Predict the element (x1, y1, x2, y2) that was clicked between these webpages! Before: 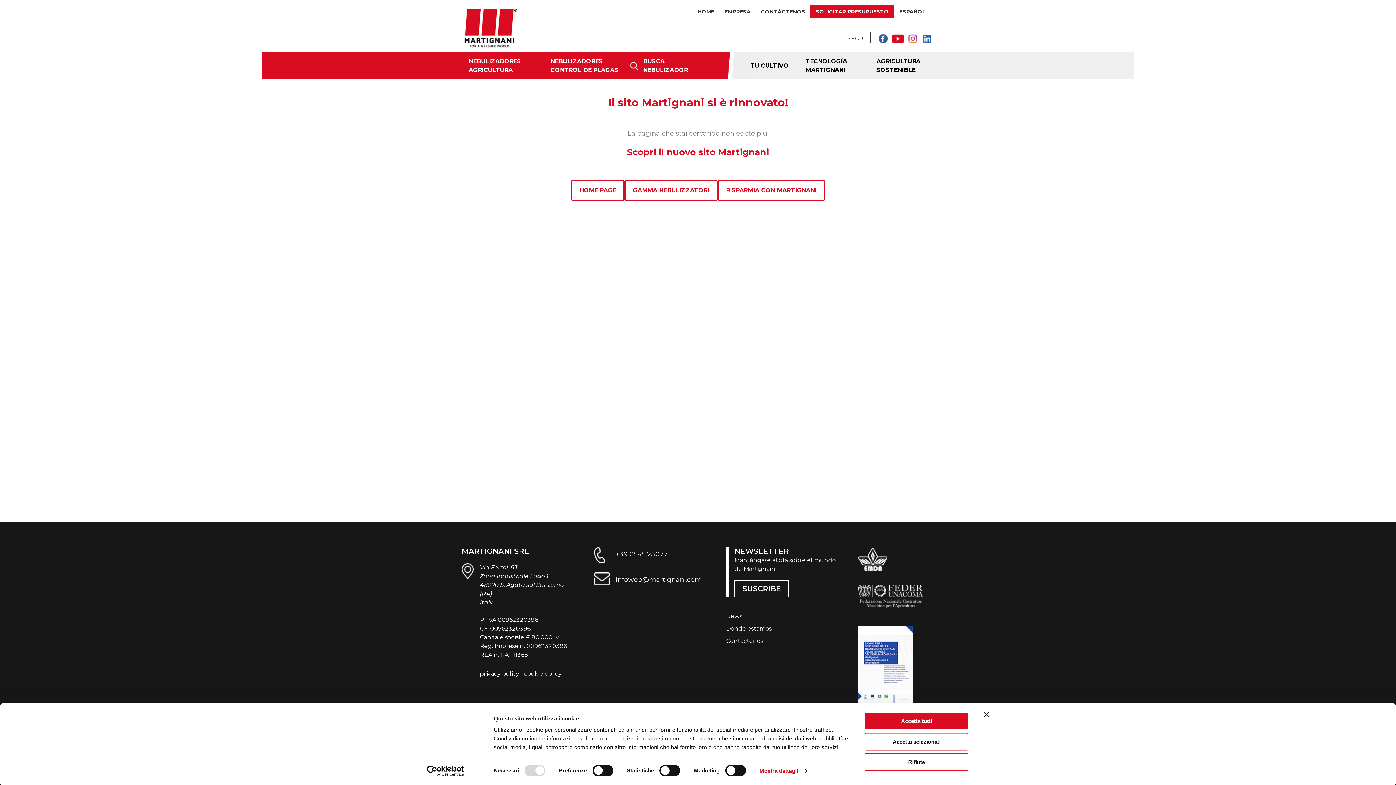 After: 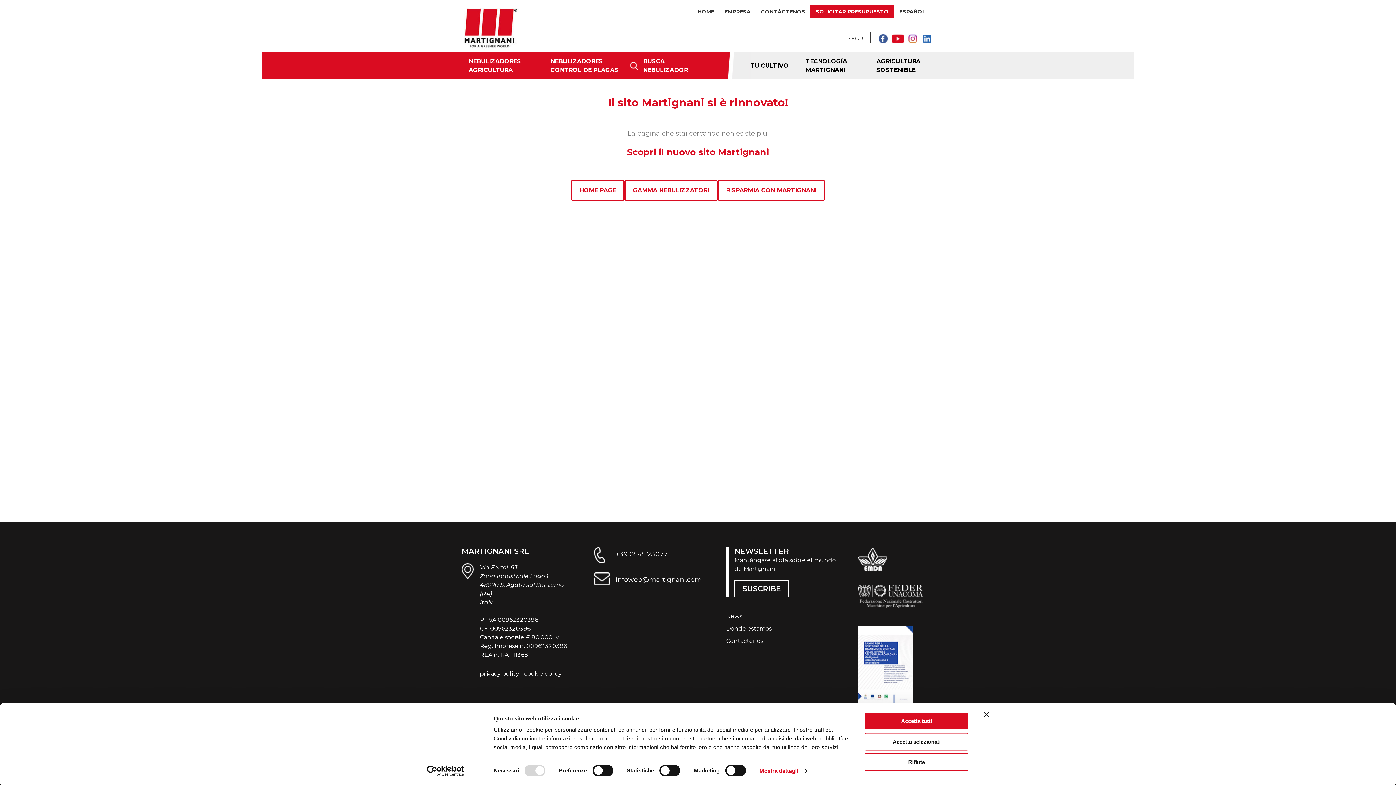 Action: bbox: (905, 33, 920, 44) label: Instagram